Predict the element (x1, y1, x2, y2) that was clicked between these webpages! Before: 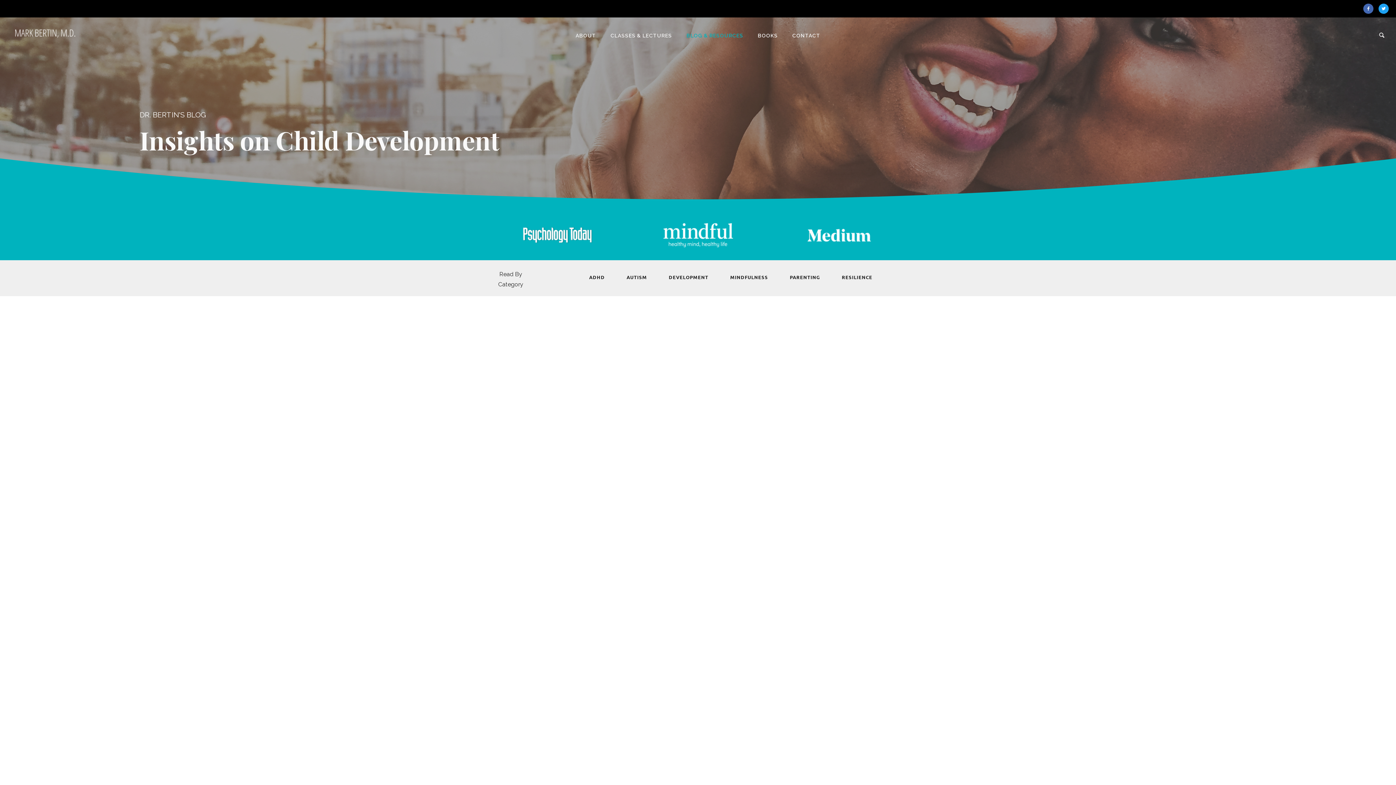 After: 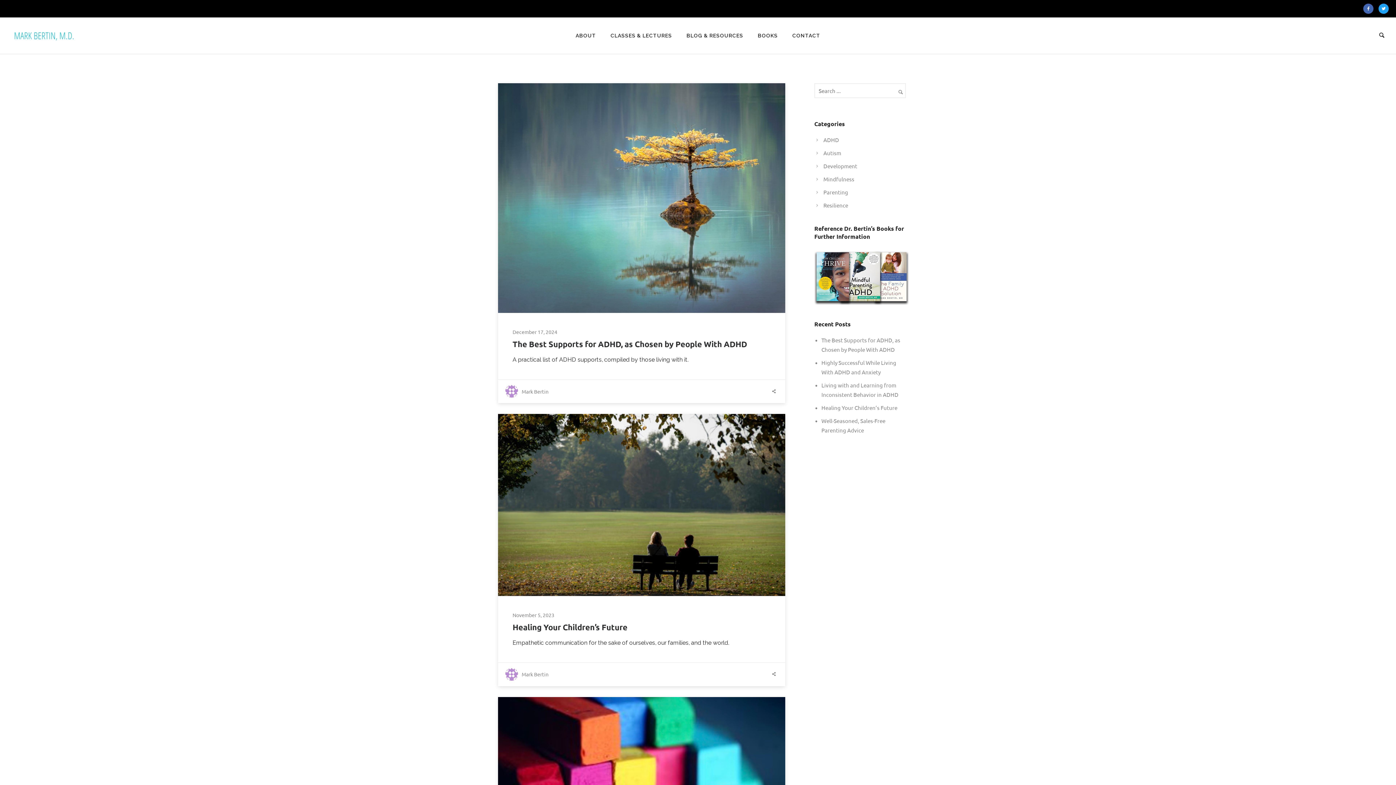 Action: label: Development bbox: (661, 269, 715, 285)